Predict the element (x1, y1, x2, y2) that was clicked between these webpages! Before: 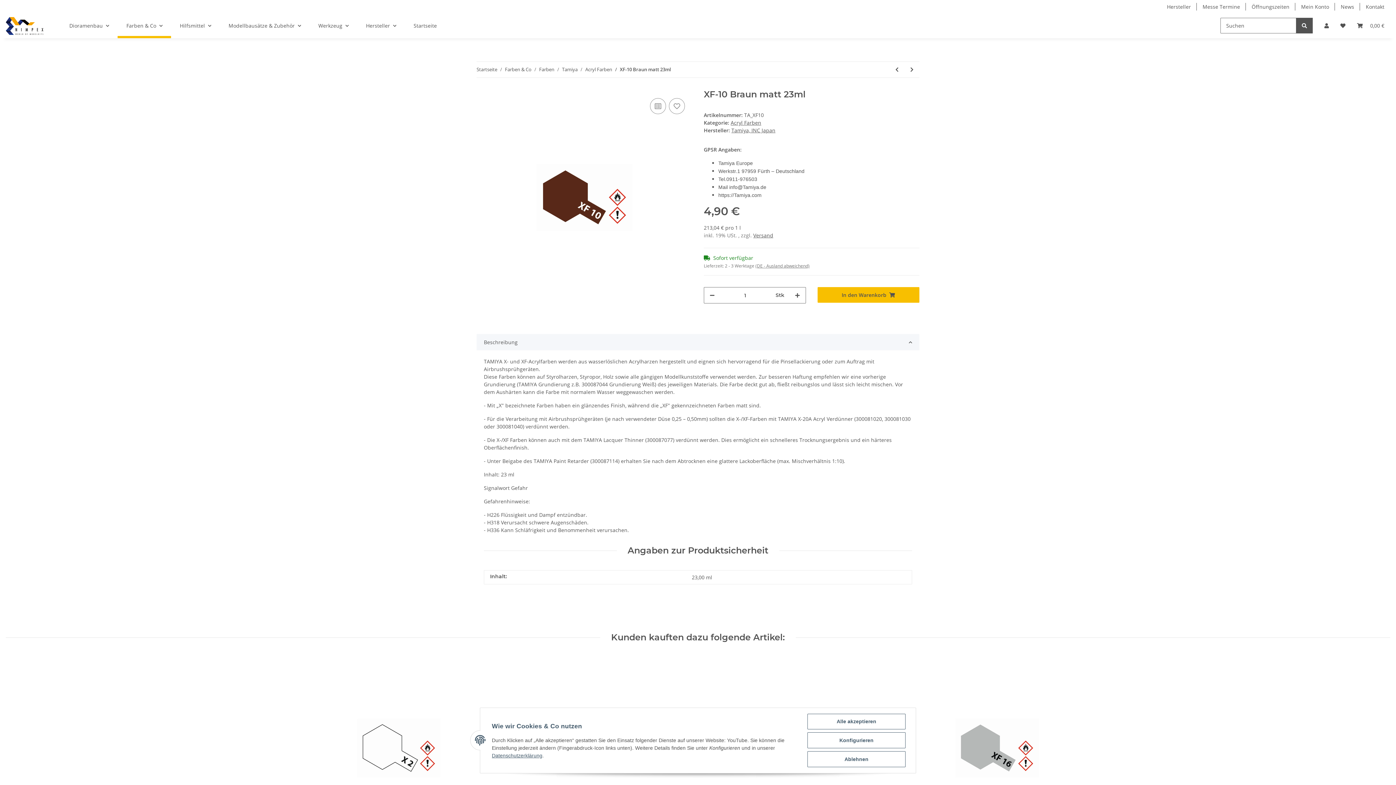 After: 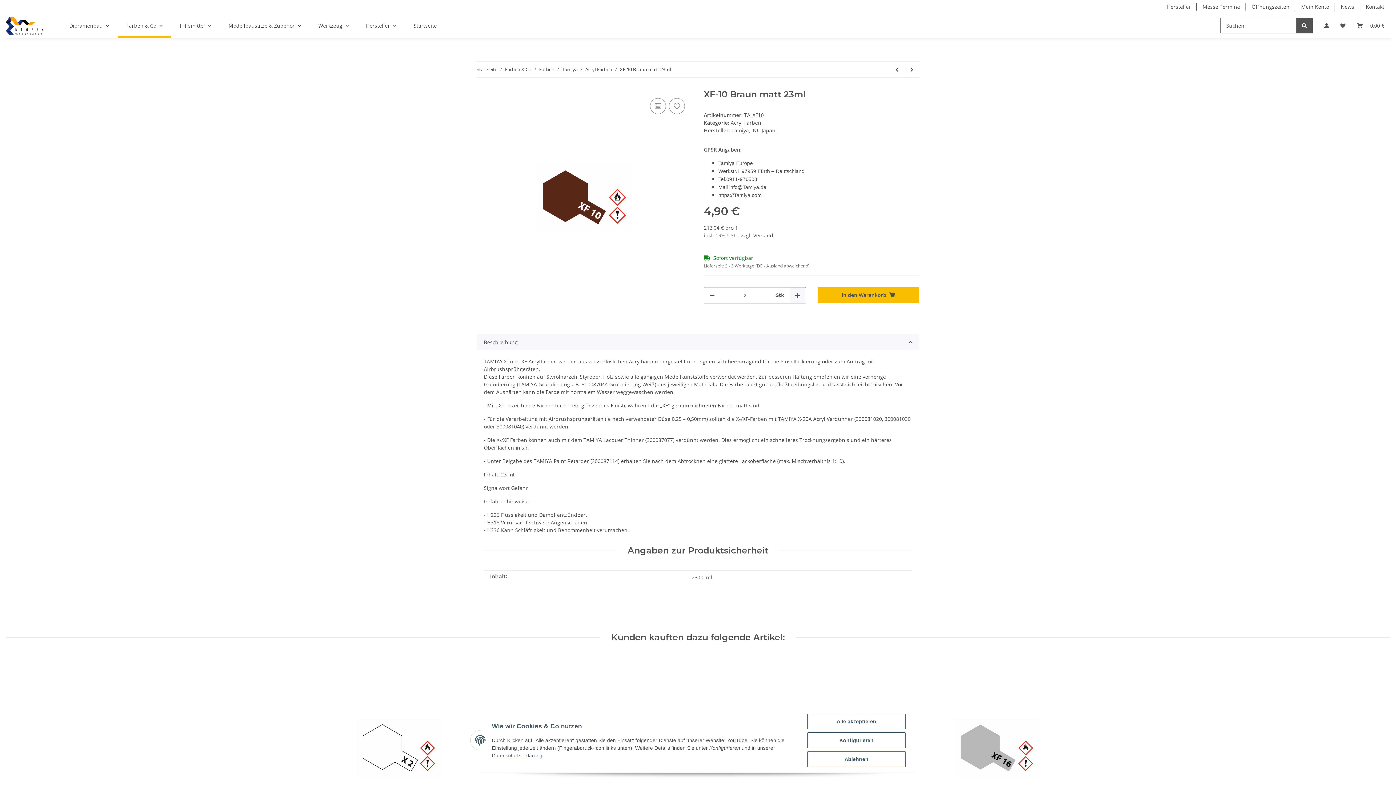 Action: bbox: (789, 287, 805, 303) label: Menge erhöhen